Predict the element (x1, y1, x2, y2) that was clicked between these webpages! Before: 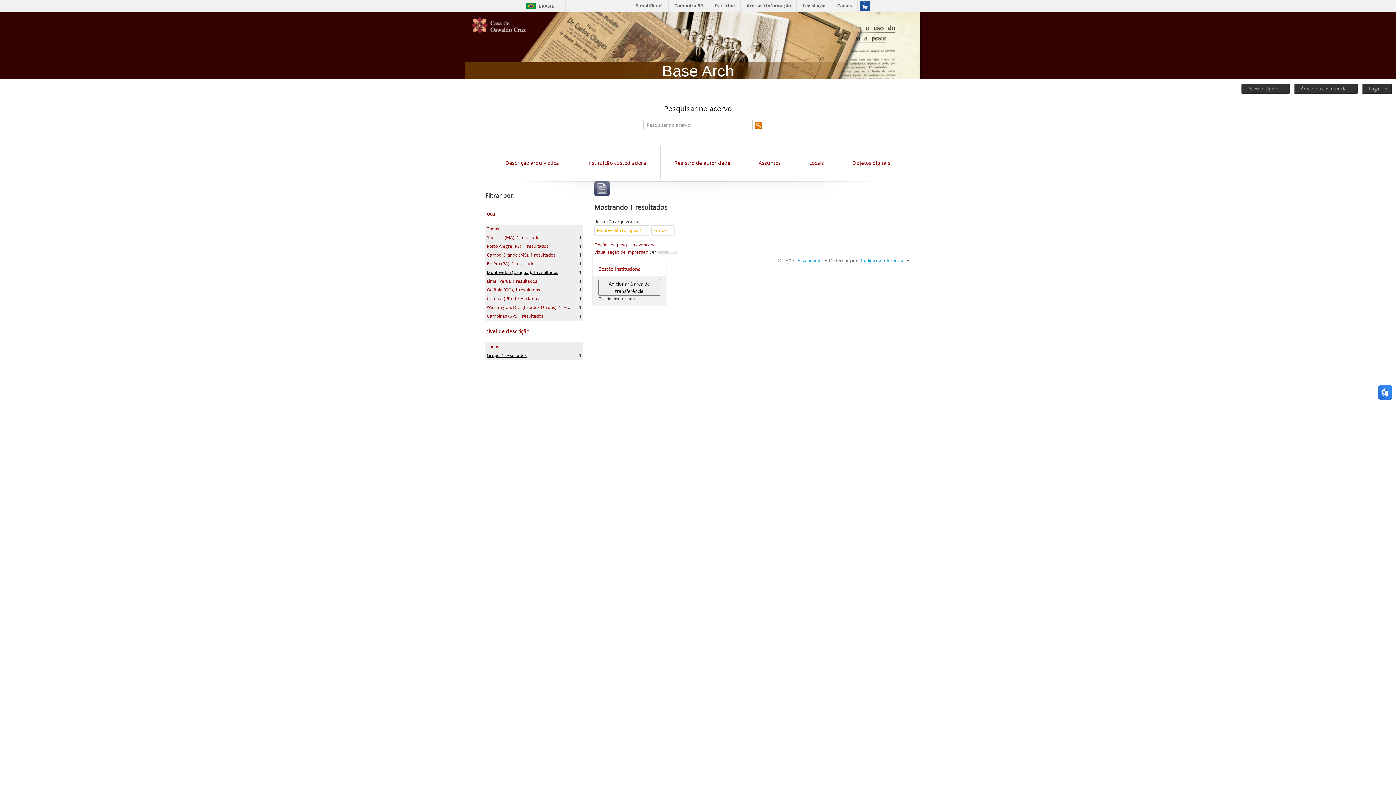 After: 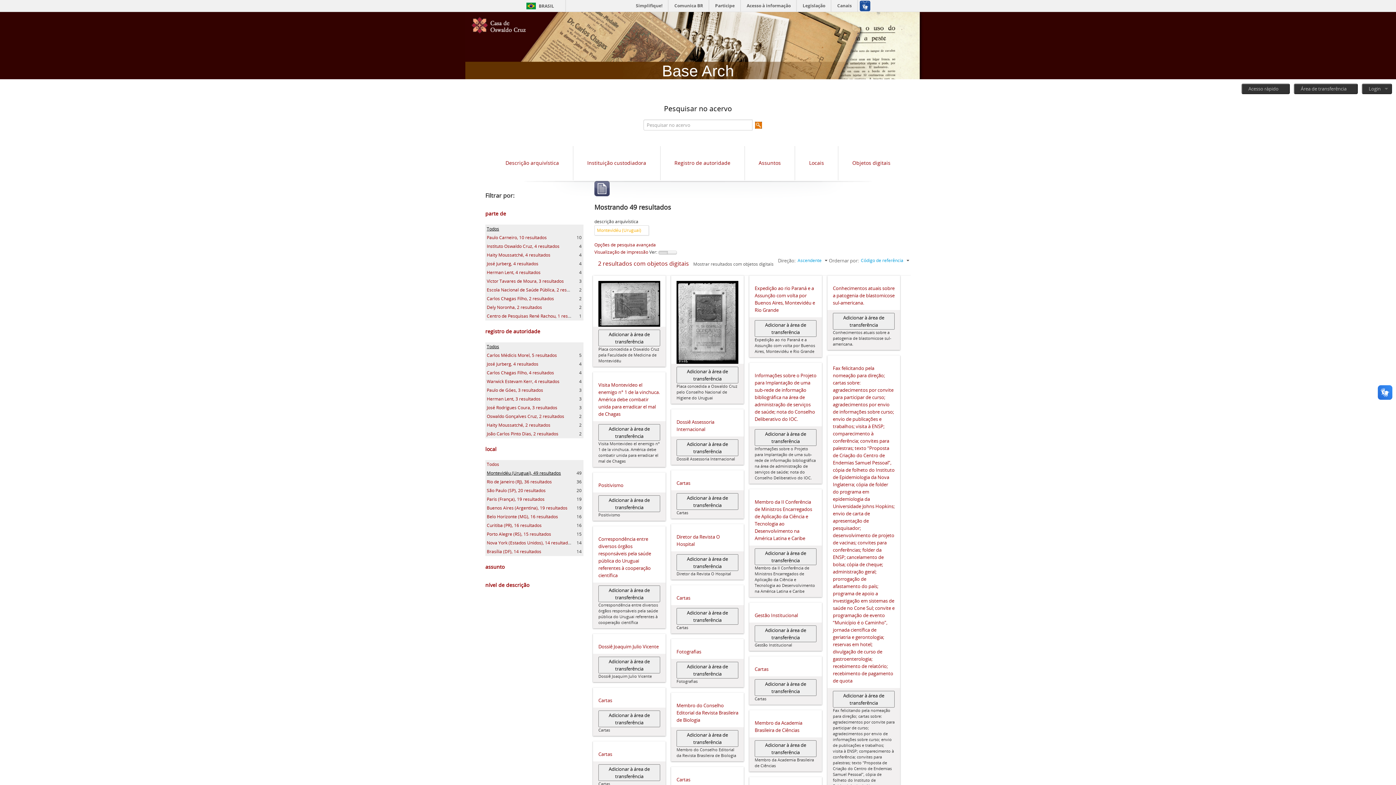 Action: label: Todos bbox: (486, 343, 499, 349)